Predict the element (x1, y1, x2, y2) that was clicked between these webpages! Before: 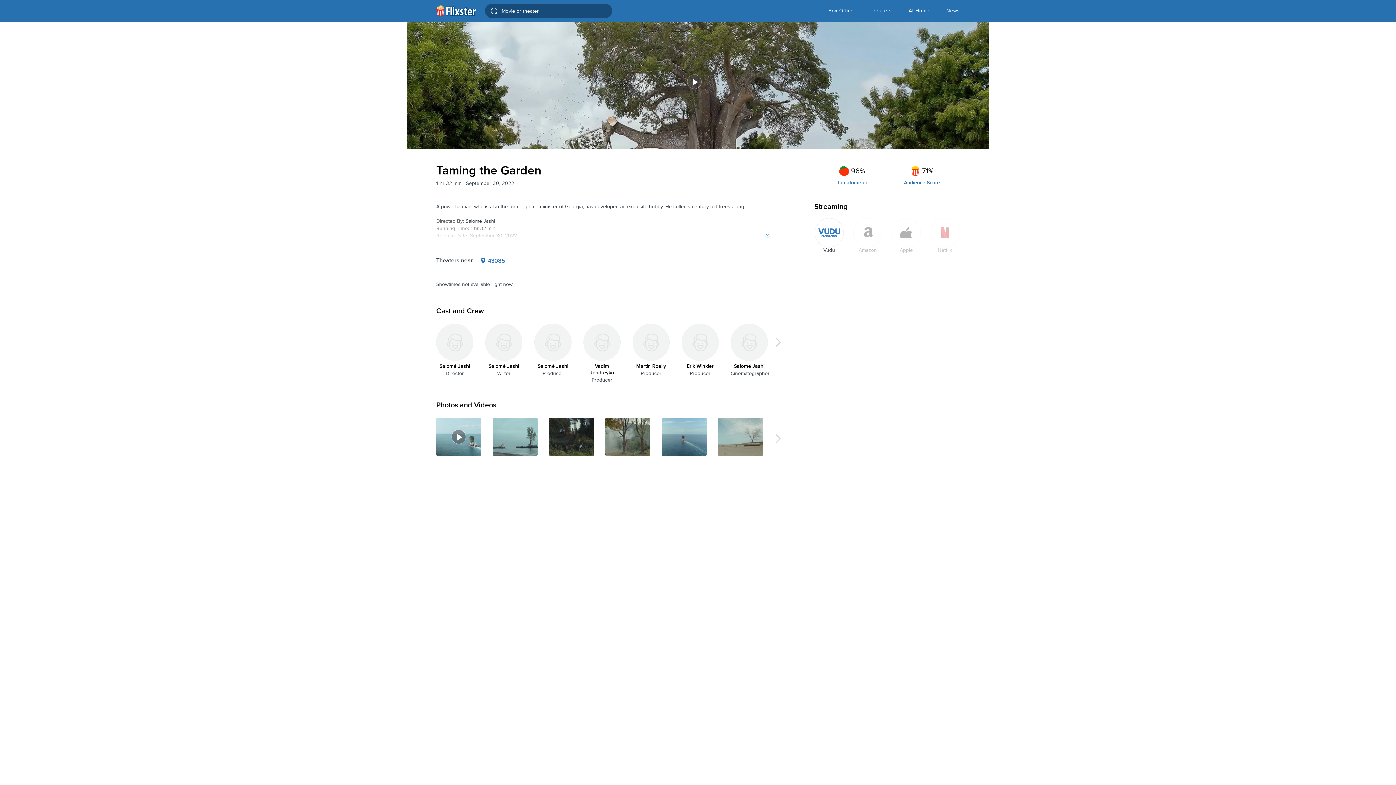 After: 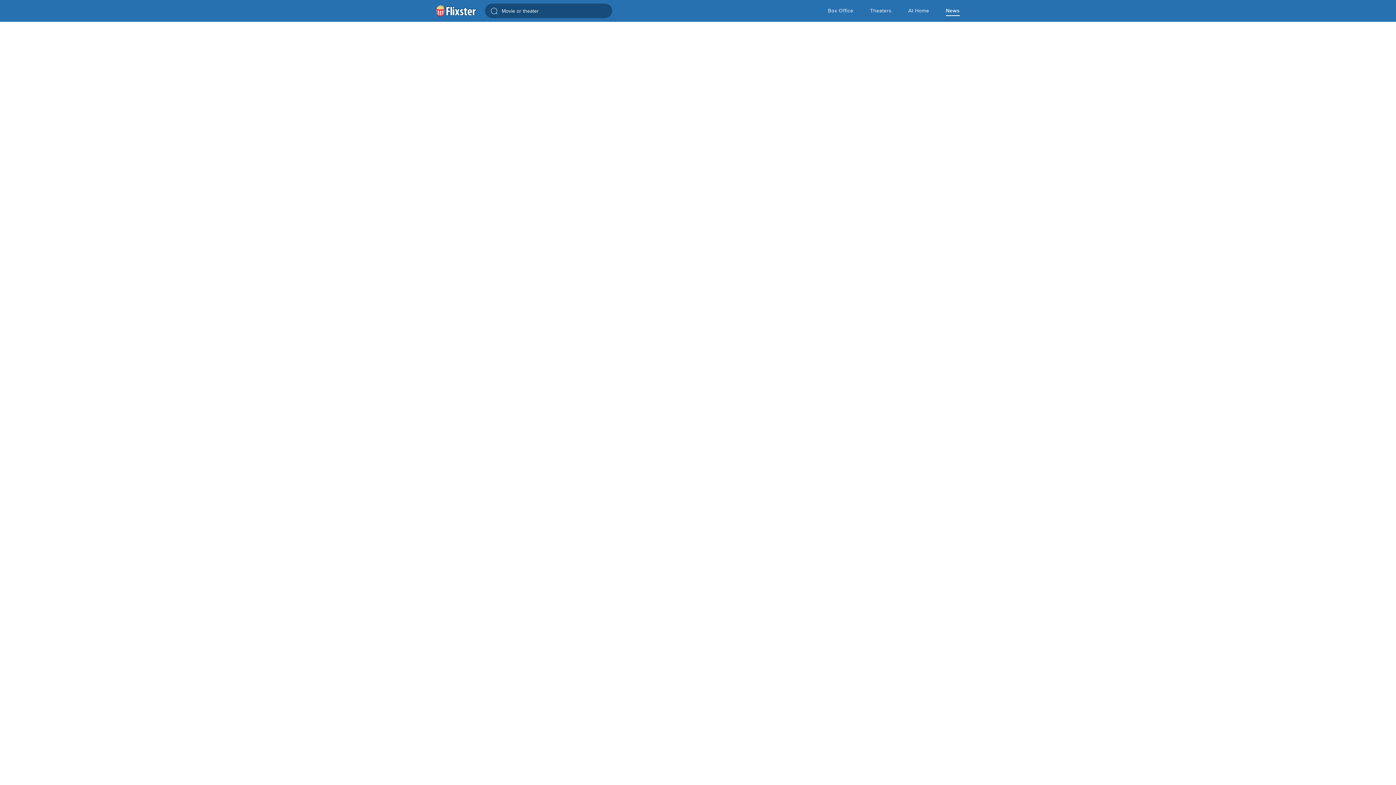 Action: label: News bbox: (946, 0, 960, 21)